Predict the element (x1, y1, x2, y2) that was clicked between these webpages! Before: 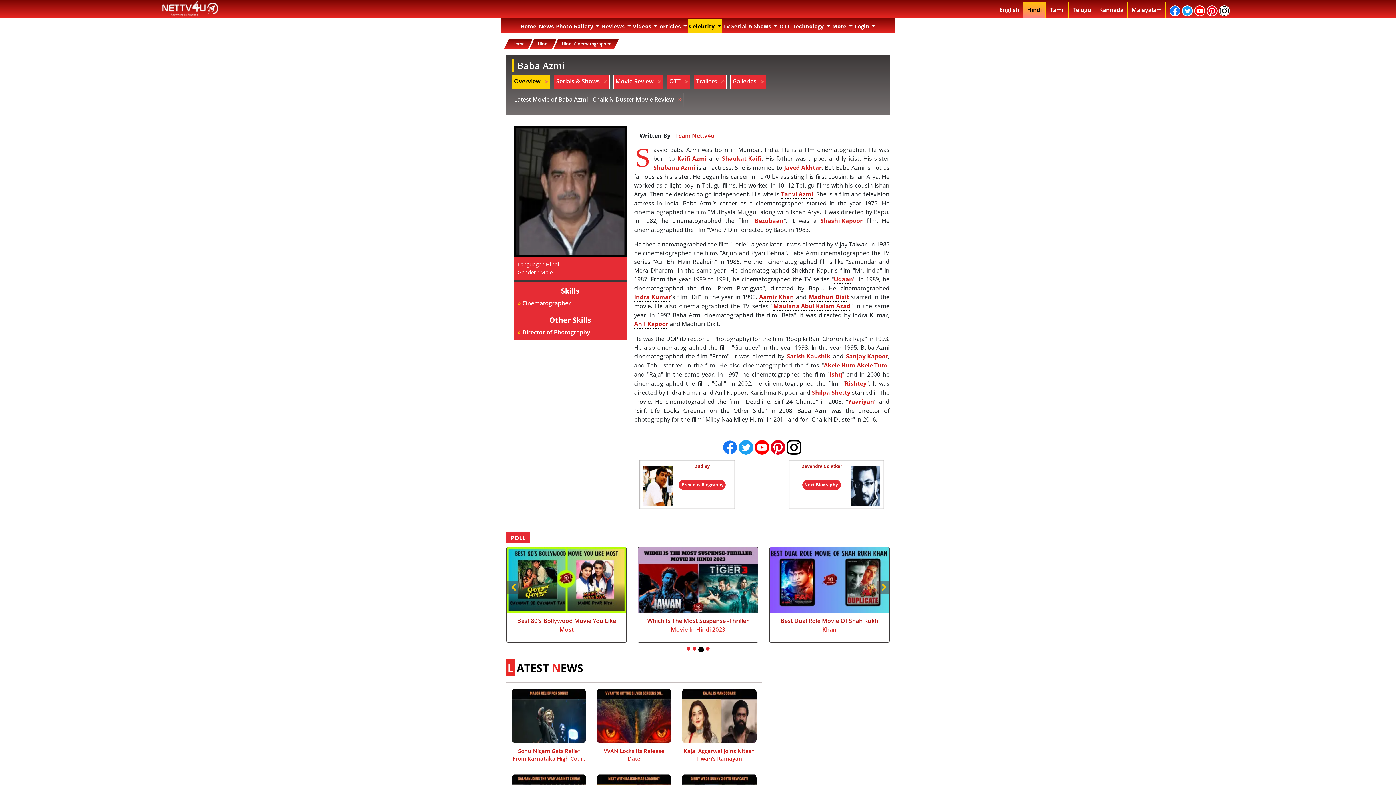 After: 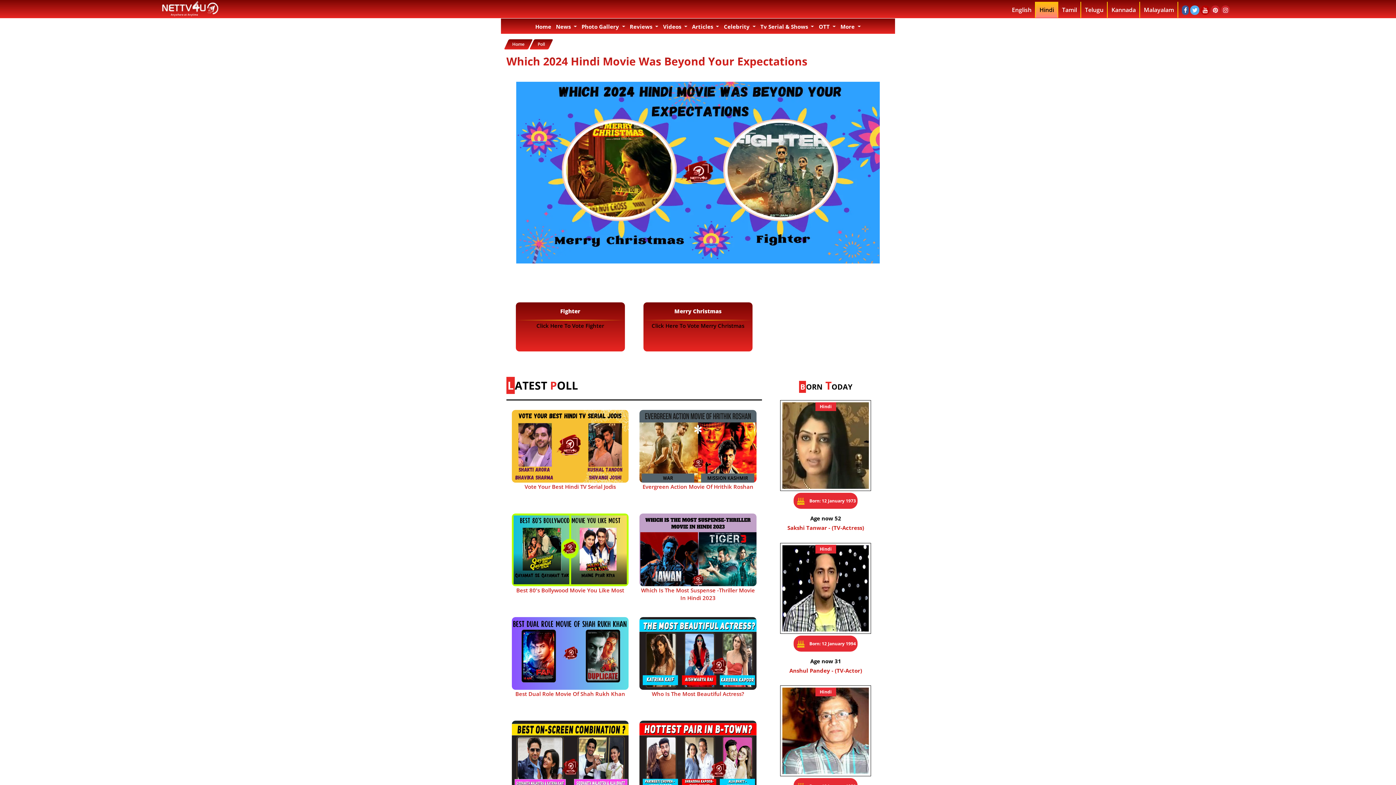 Action: bbox: (638, 547, 758, 613)